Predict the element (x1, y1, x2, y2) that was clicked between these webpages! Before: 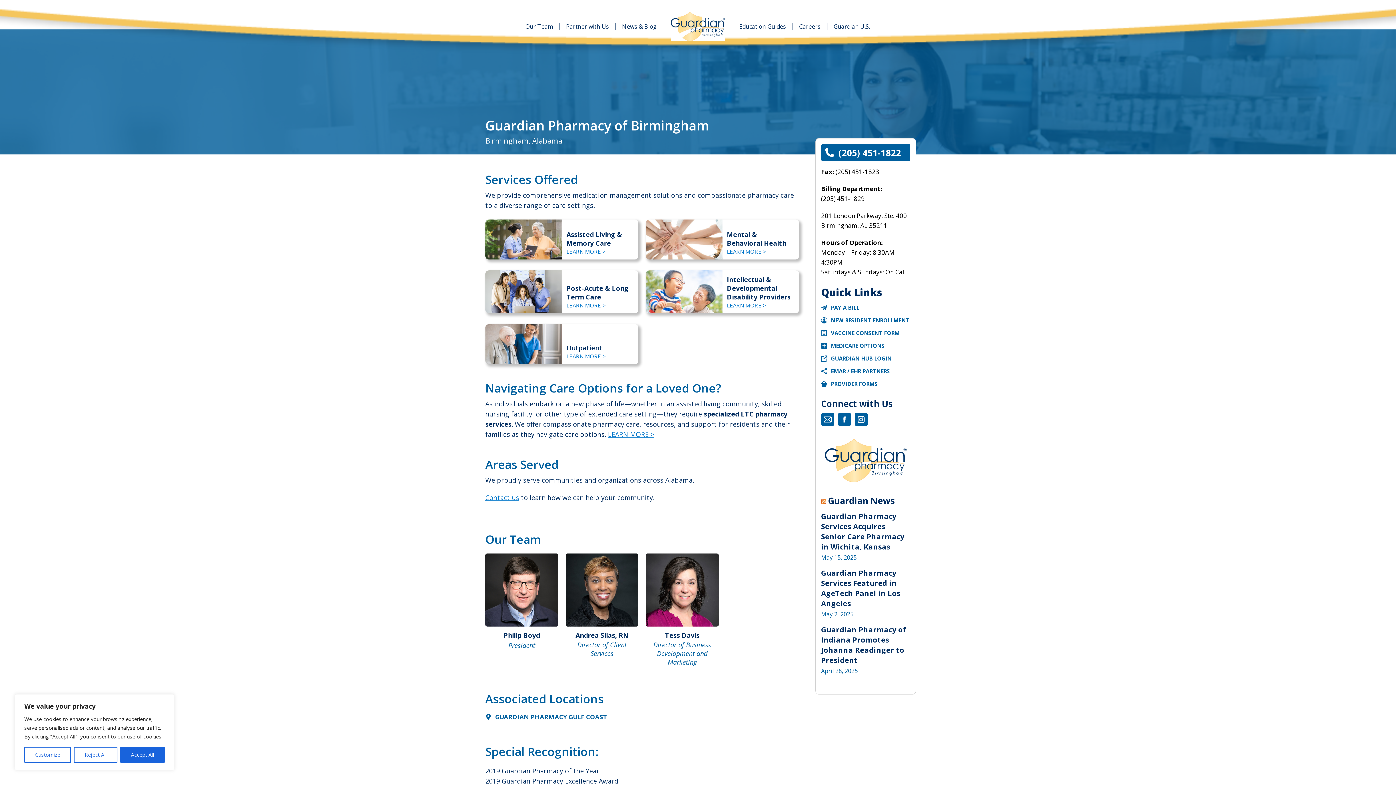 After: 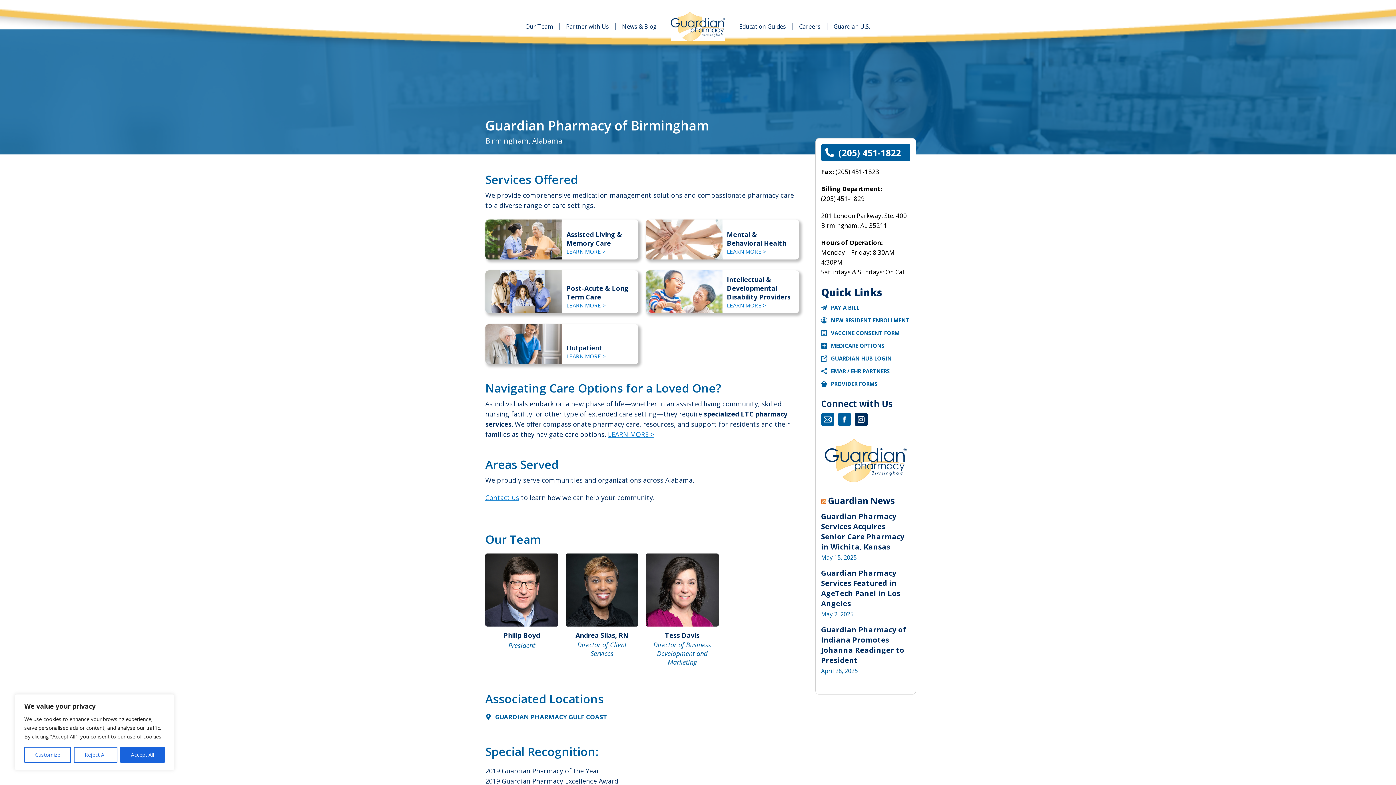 Action: label: Instagram bbox: (854, 413, 867, 426)